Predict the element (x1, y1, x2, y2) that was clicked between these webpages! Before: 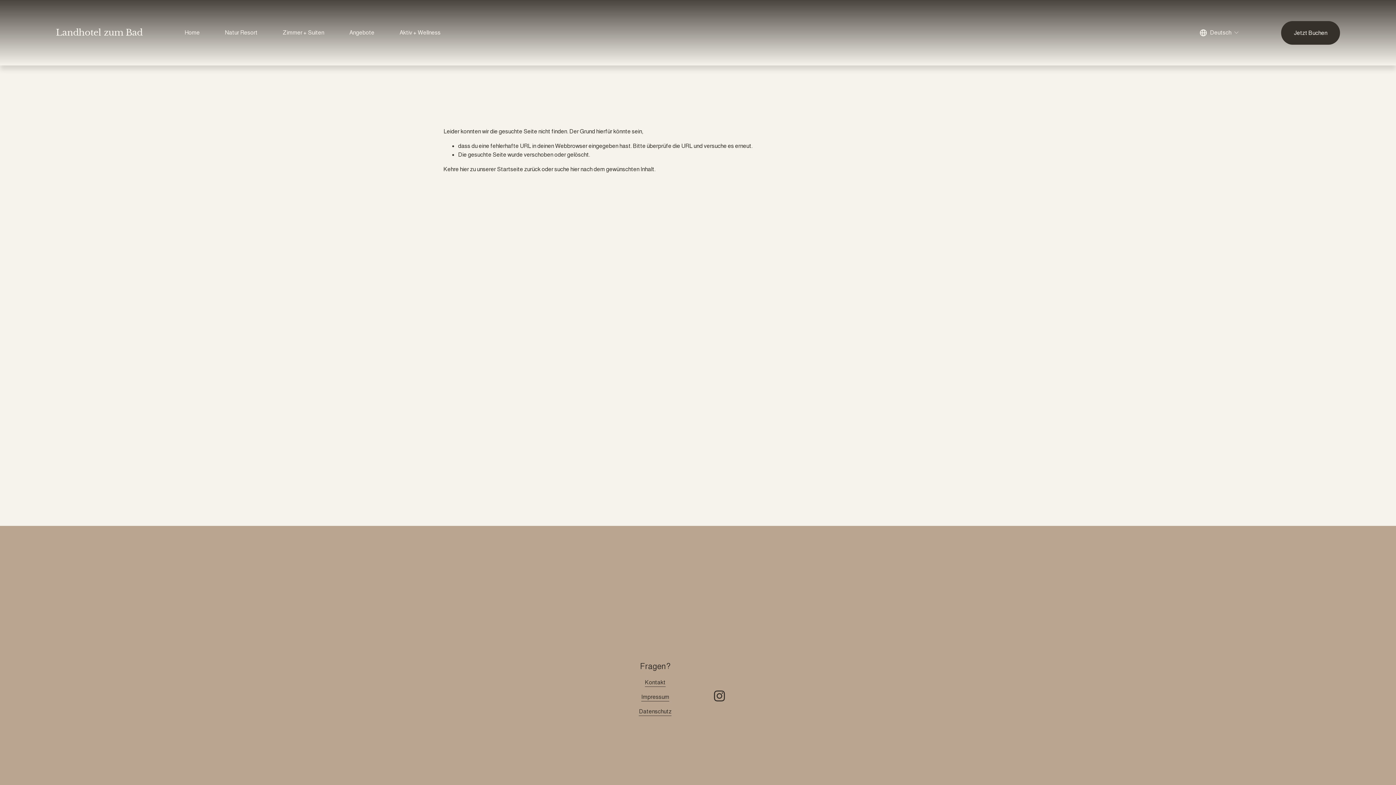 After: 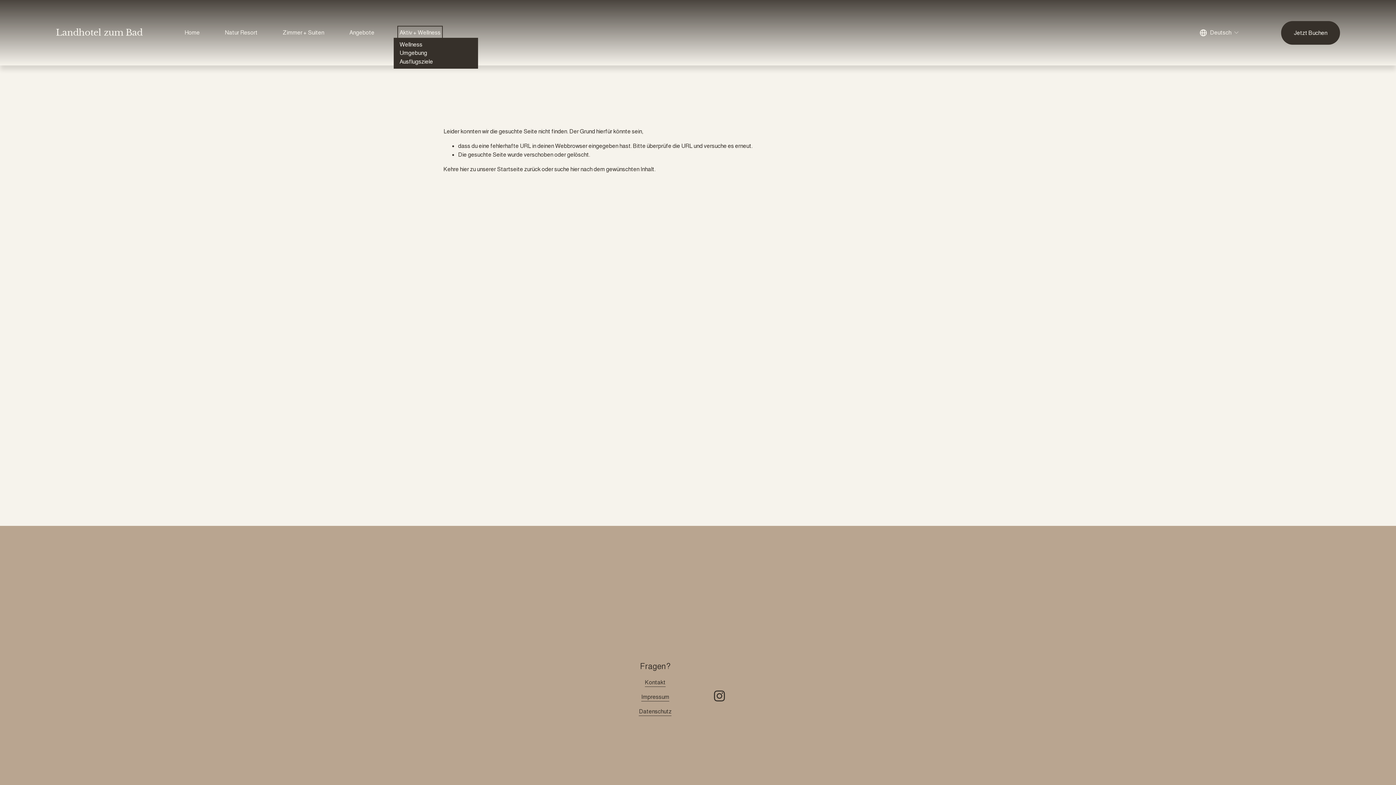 Action: bbox: (399, 27, 440, 37) label: folder dropdown